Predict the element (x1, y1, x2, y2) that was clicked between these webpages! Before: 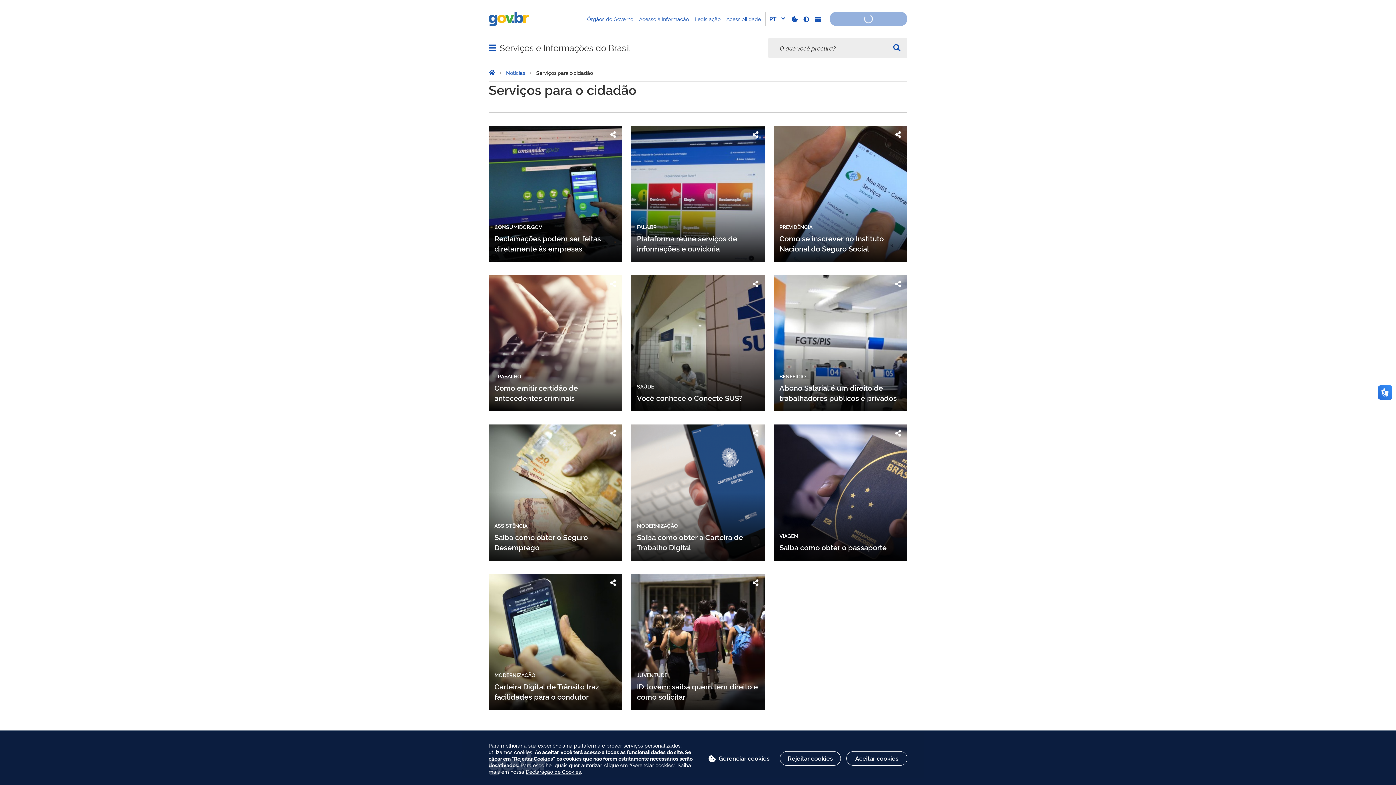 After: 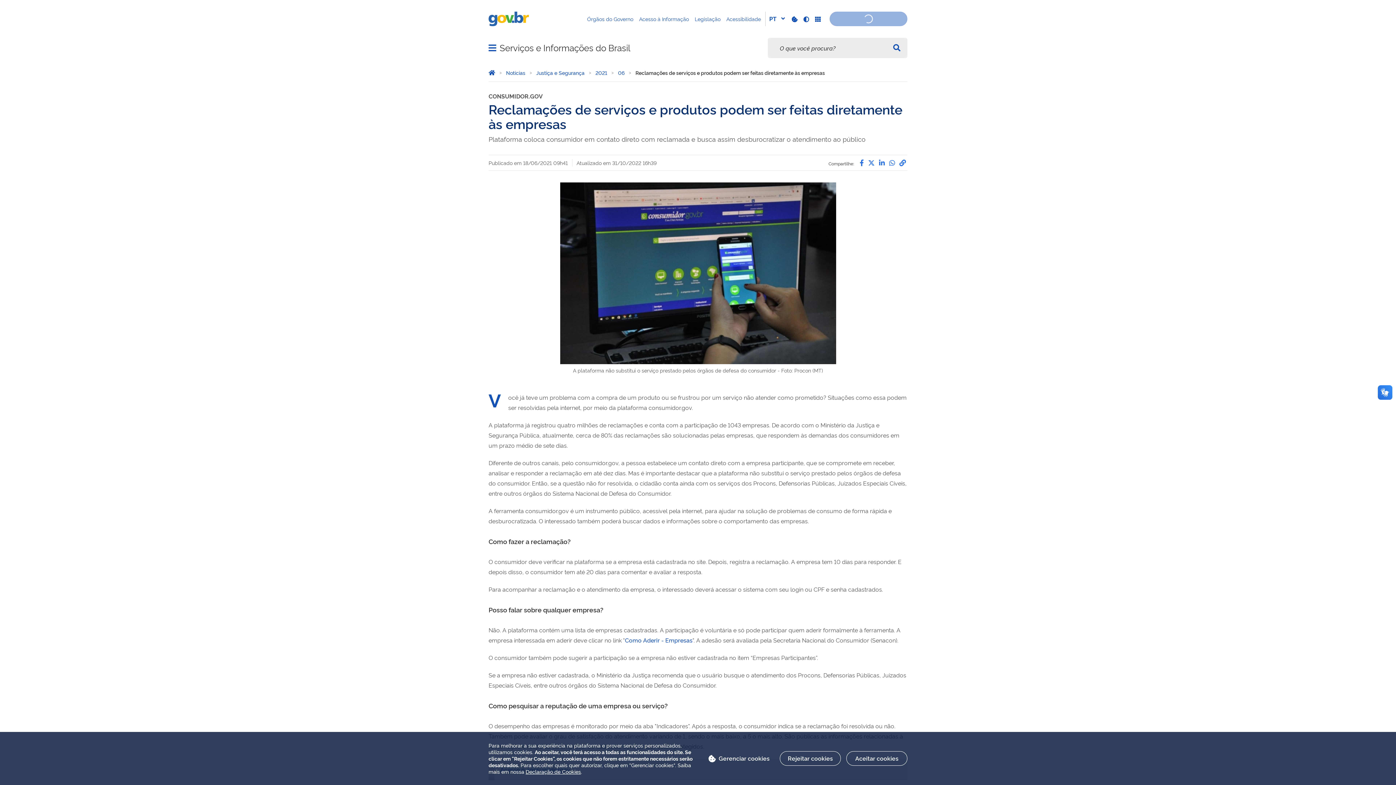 Action: bbox: (488, 125, 622, 262)